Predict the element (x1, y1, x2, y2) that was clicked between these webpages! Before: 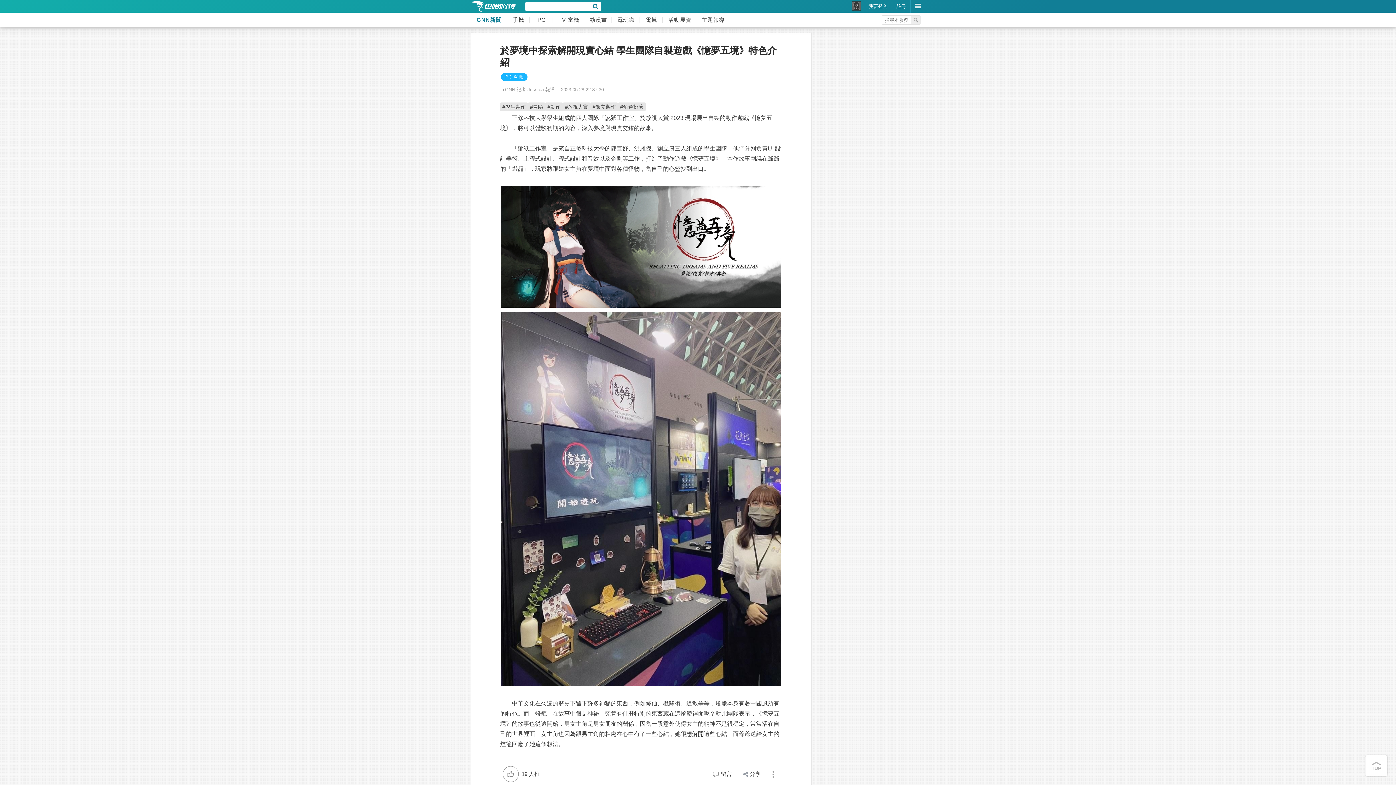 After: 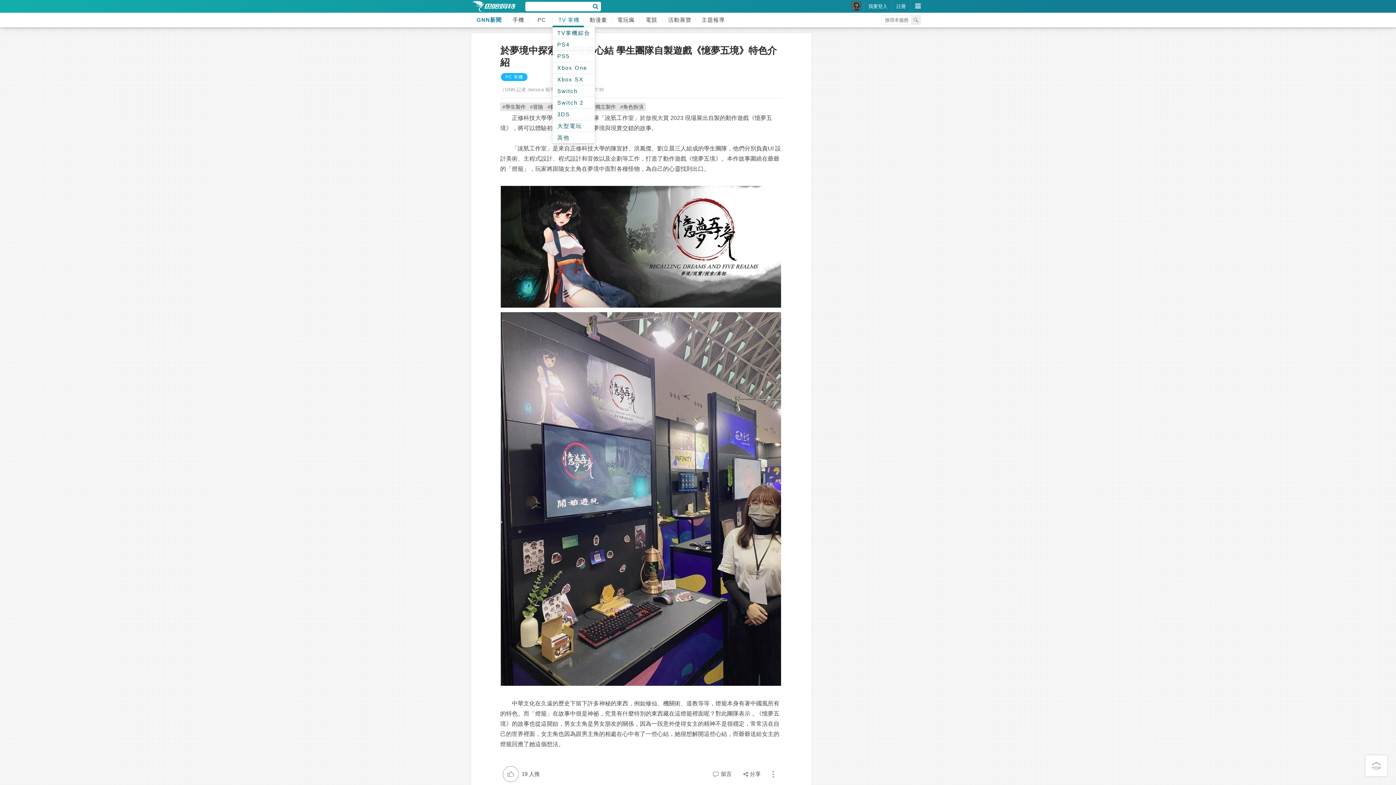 Action: label: TV 掌機 bbox: (552, 12, 584, 27)